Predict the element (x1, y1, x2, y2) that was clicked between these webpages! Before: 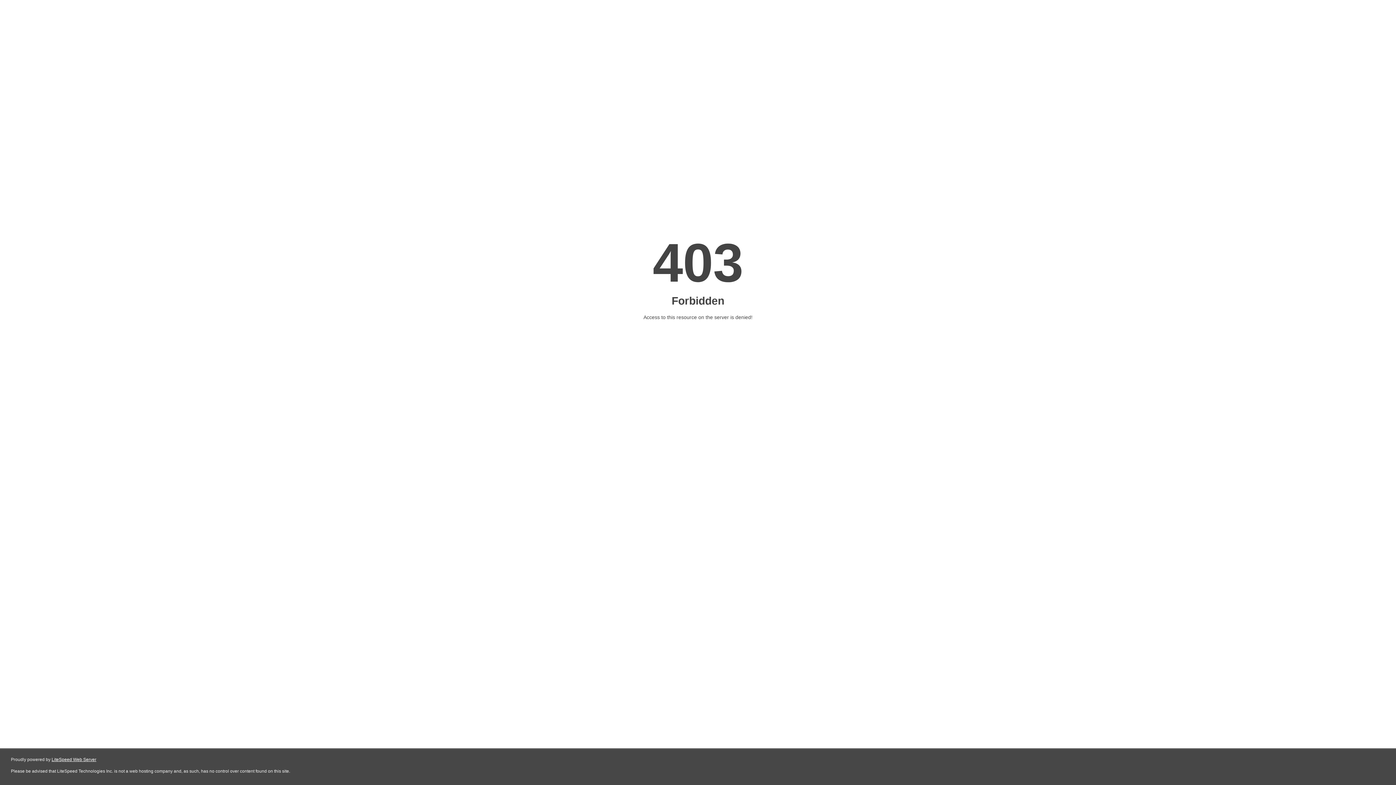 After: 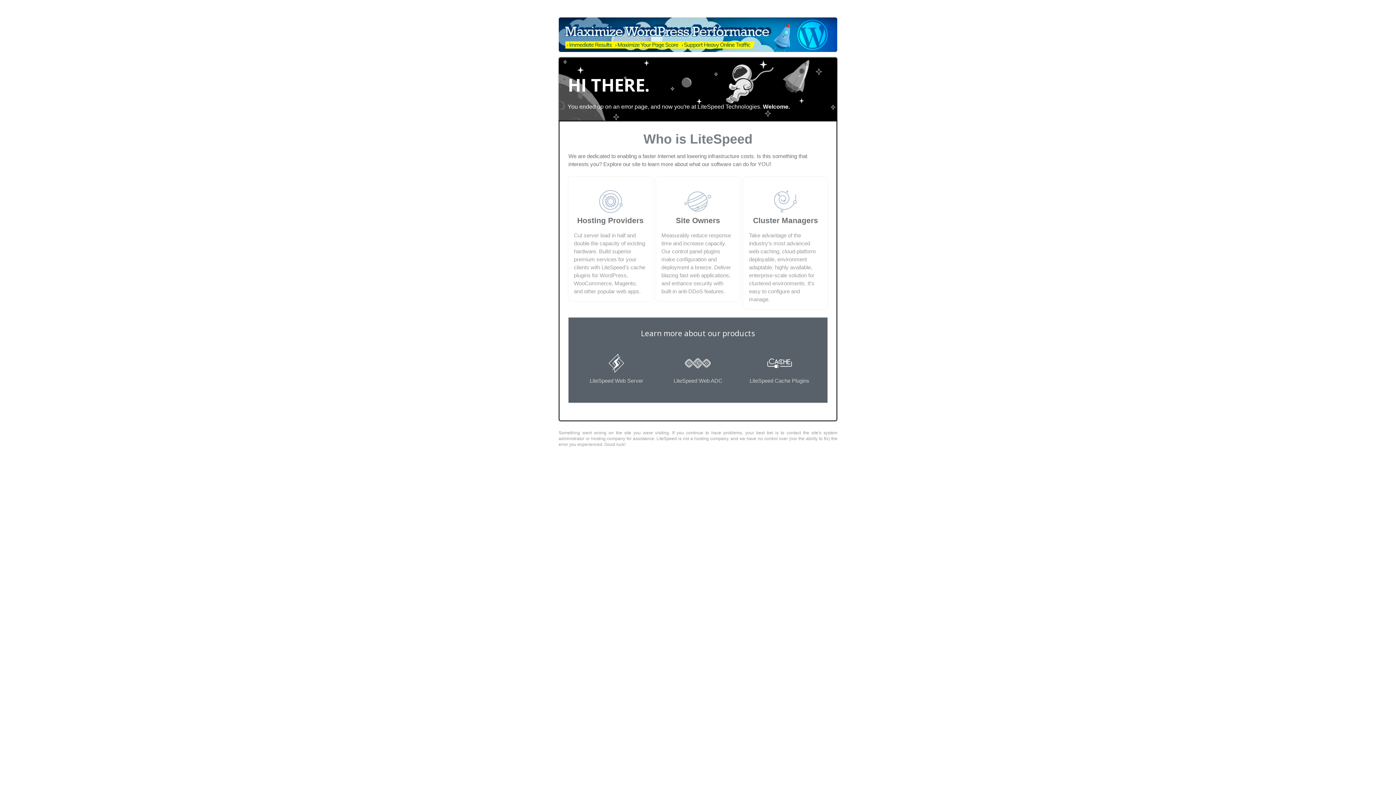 Action: label: LiteSpeed Web Server bbox: (51, 757, 96, 762)